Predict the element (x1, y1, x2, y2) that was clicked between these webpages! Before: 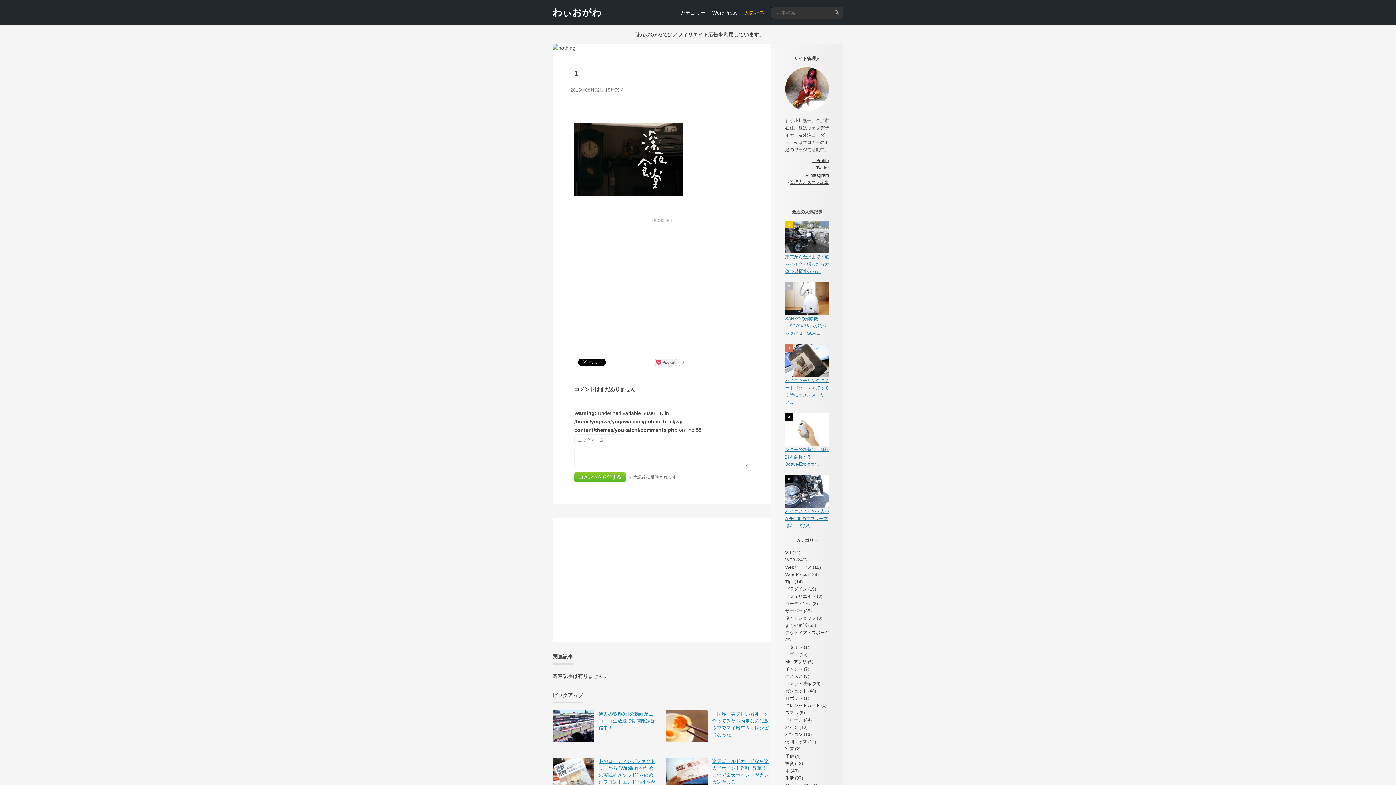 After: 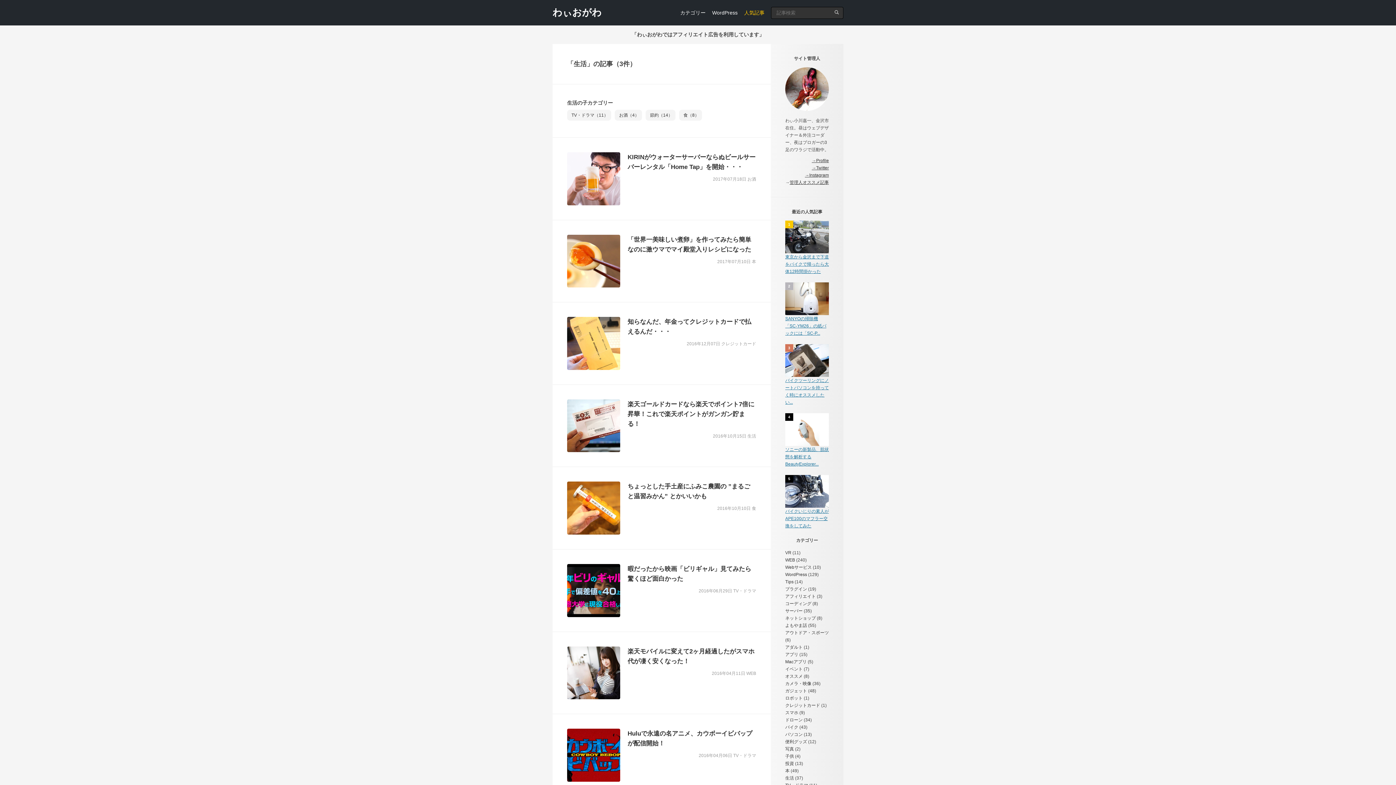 Action: bbox: (785, 776, 794, 781) label: 生活